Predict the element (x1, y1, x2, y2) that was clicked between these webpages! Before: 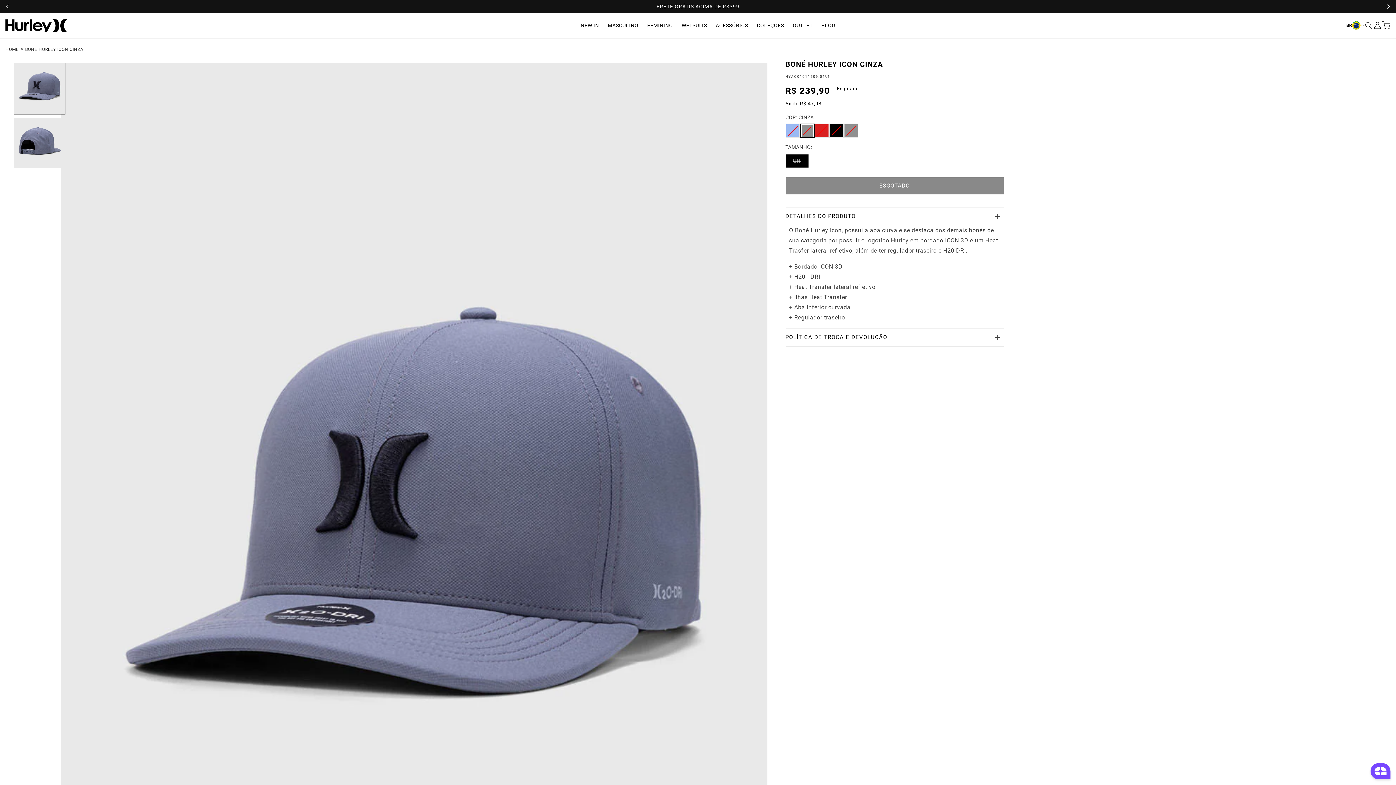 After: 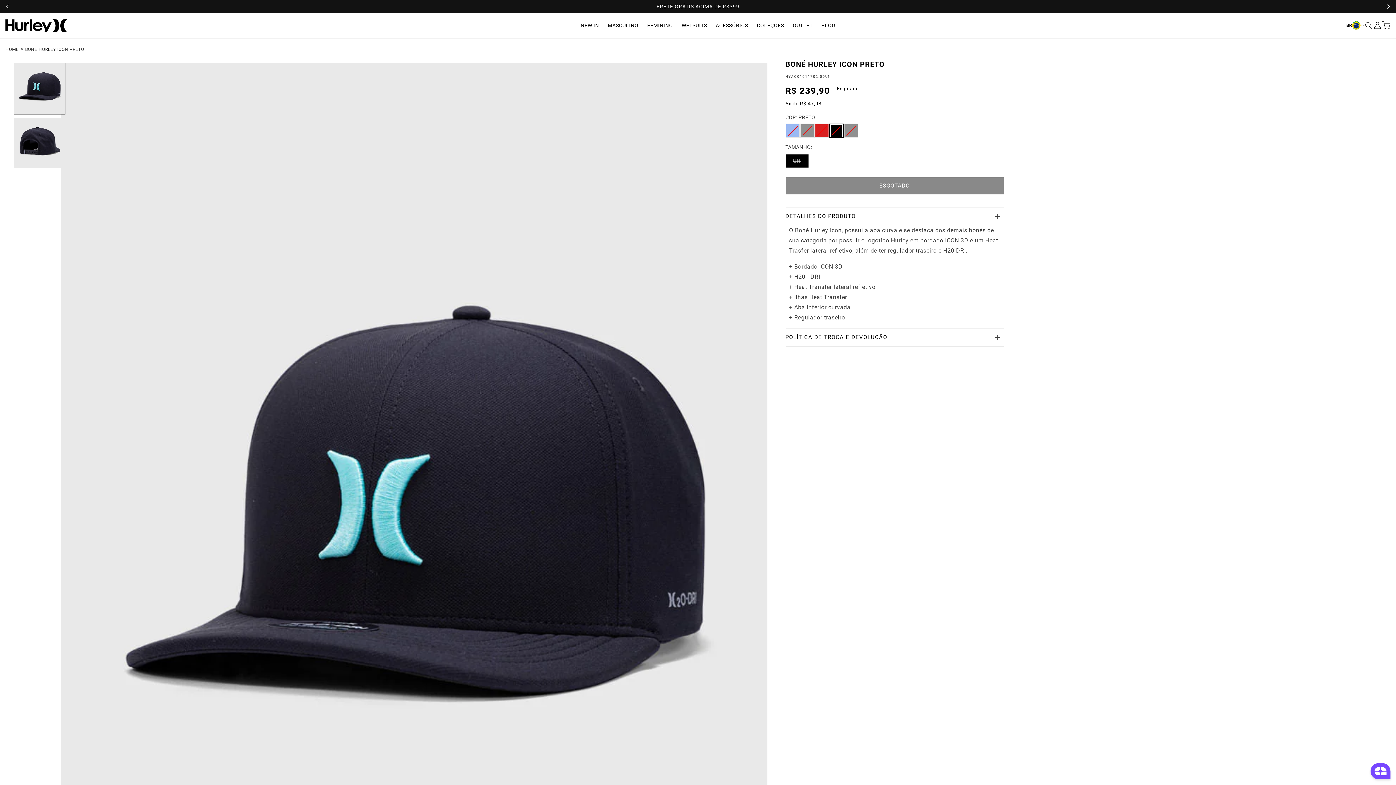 Action: bbox: (829, 123, 843, 138)